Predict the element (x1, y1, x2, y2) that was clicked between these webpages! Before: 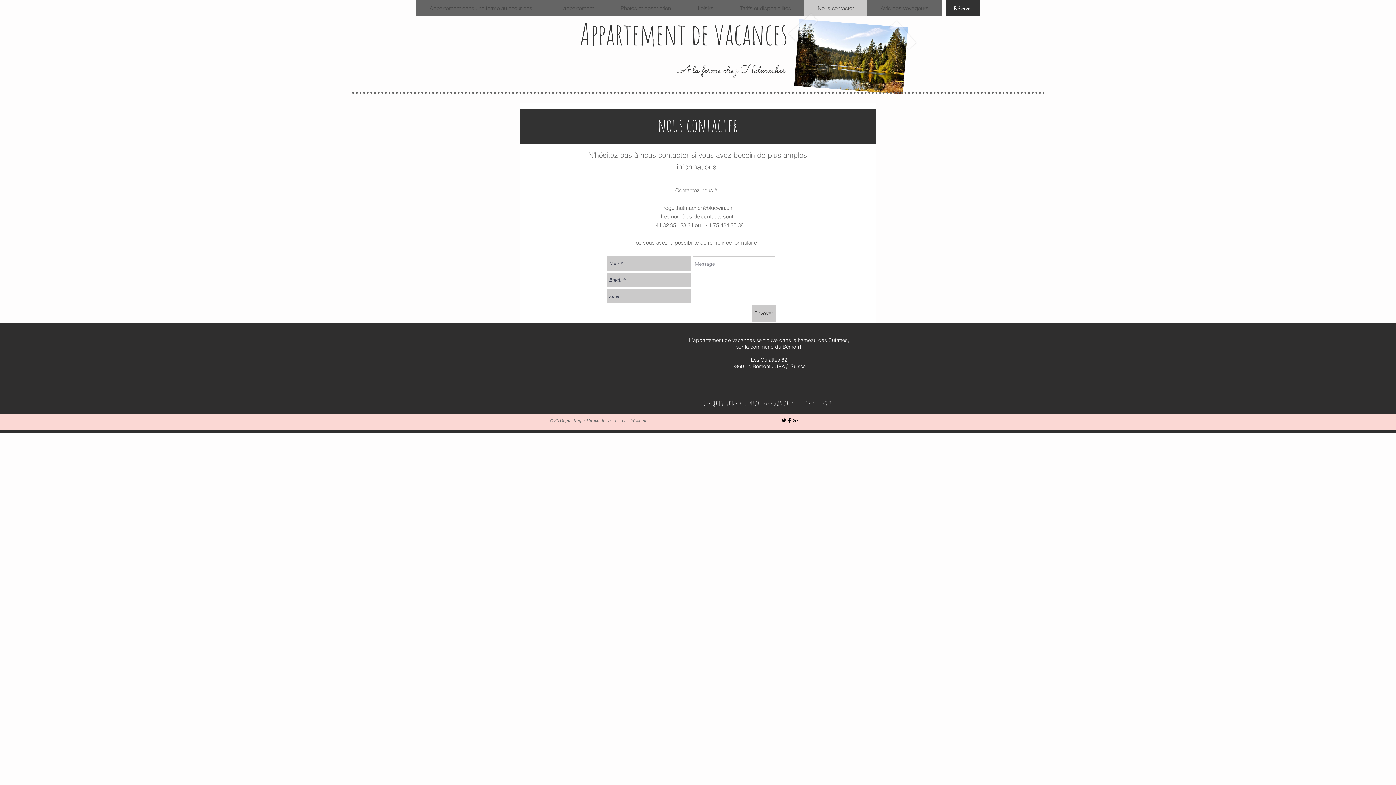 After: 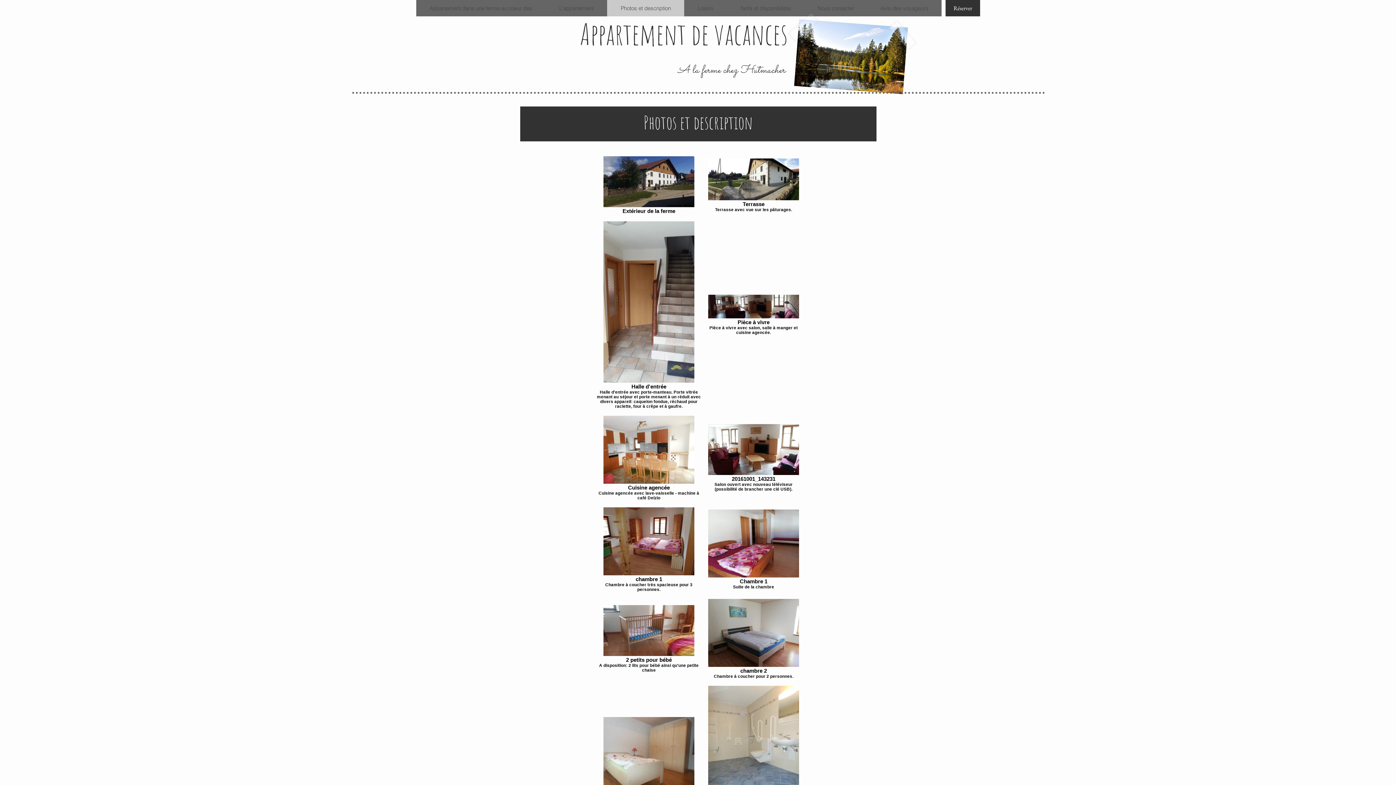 Action: bbox: (607, 0, 684, 16) label: Photos et description